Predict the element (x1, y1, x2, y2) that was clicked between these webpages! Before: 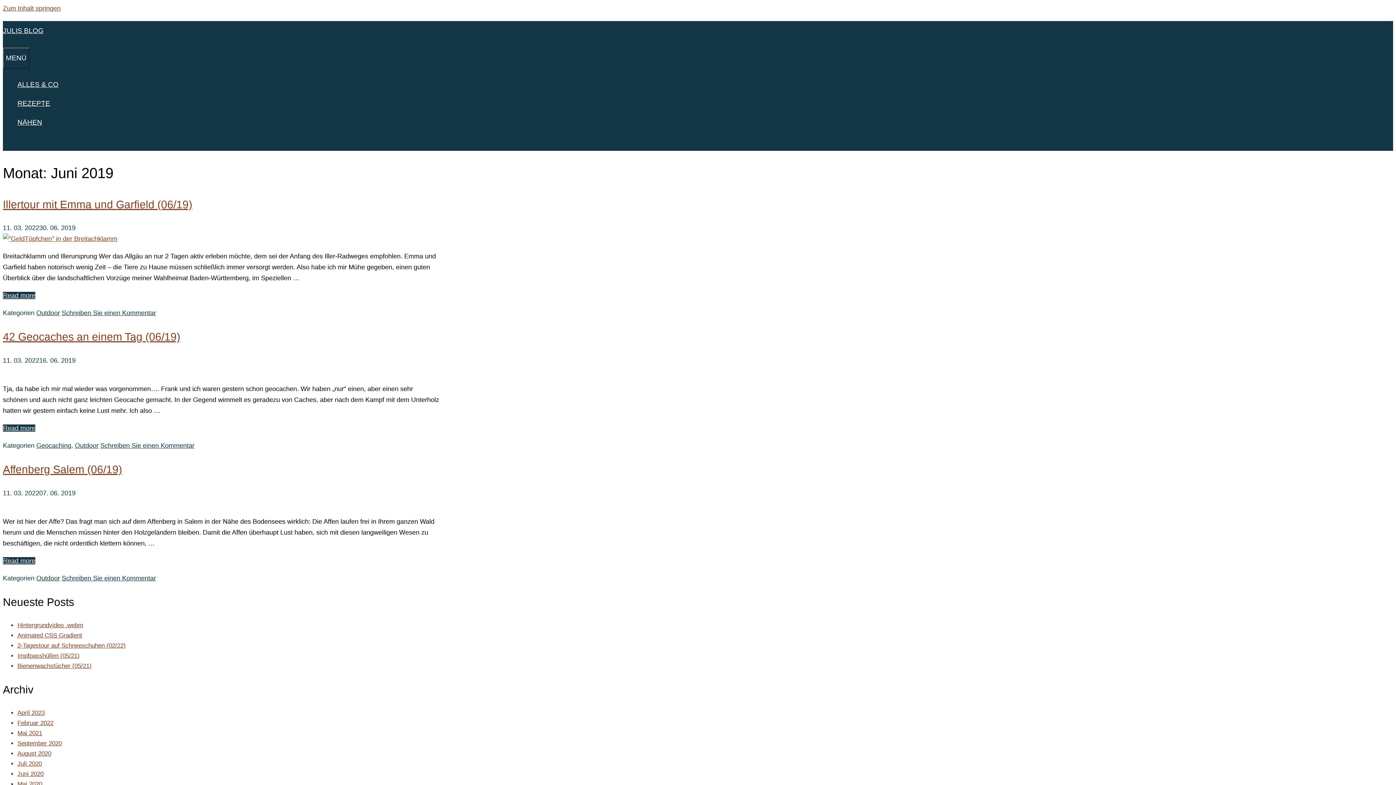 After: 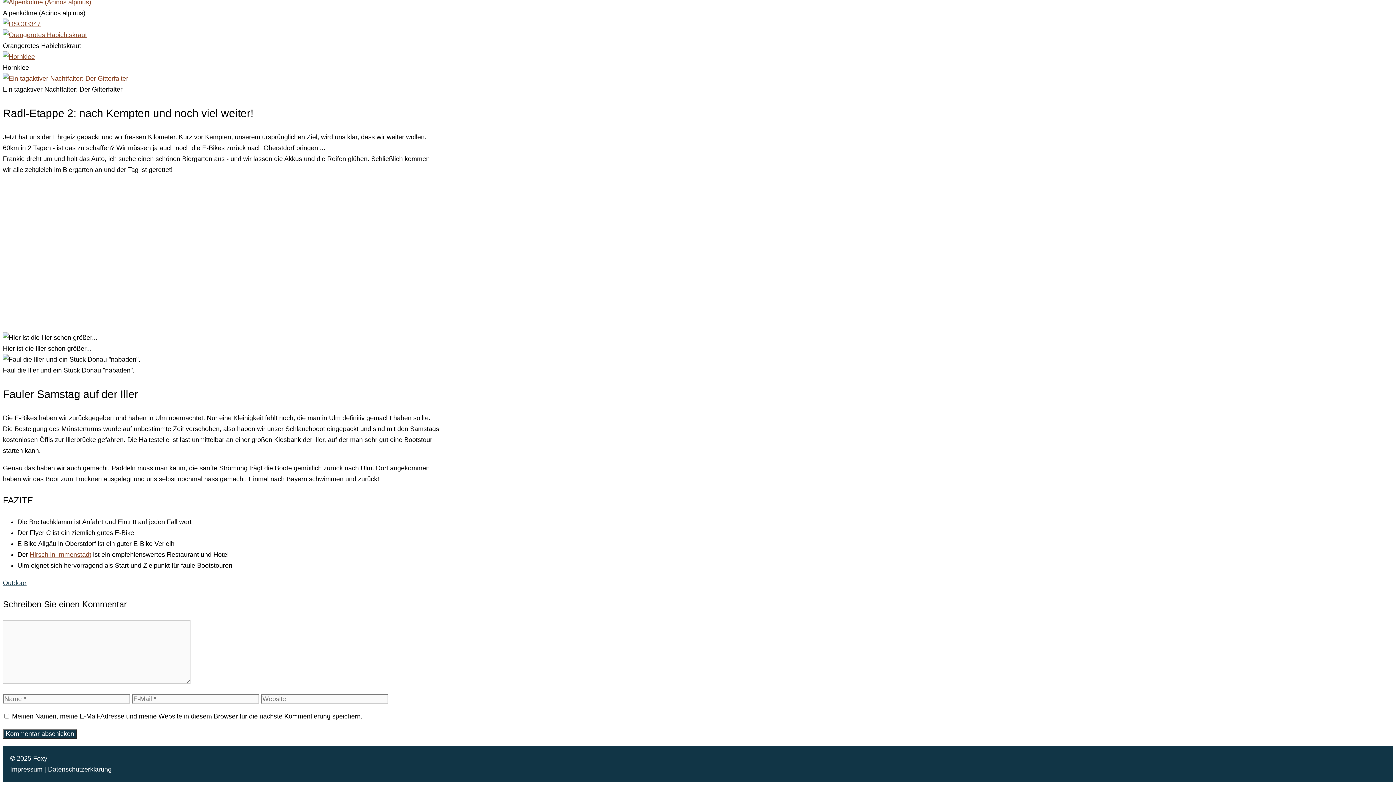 Action: label: Schreiben Sie einen Kommentar bbox: (61, 309, 156, 316)